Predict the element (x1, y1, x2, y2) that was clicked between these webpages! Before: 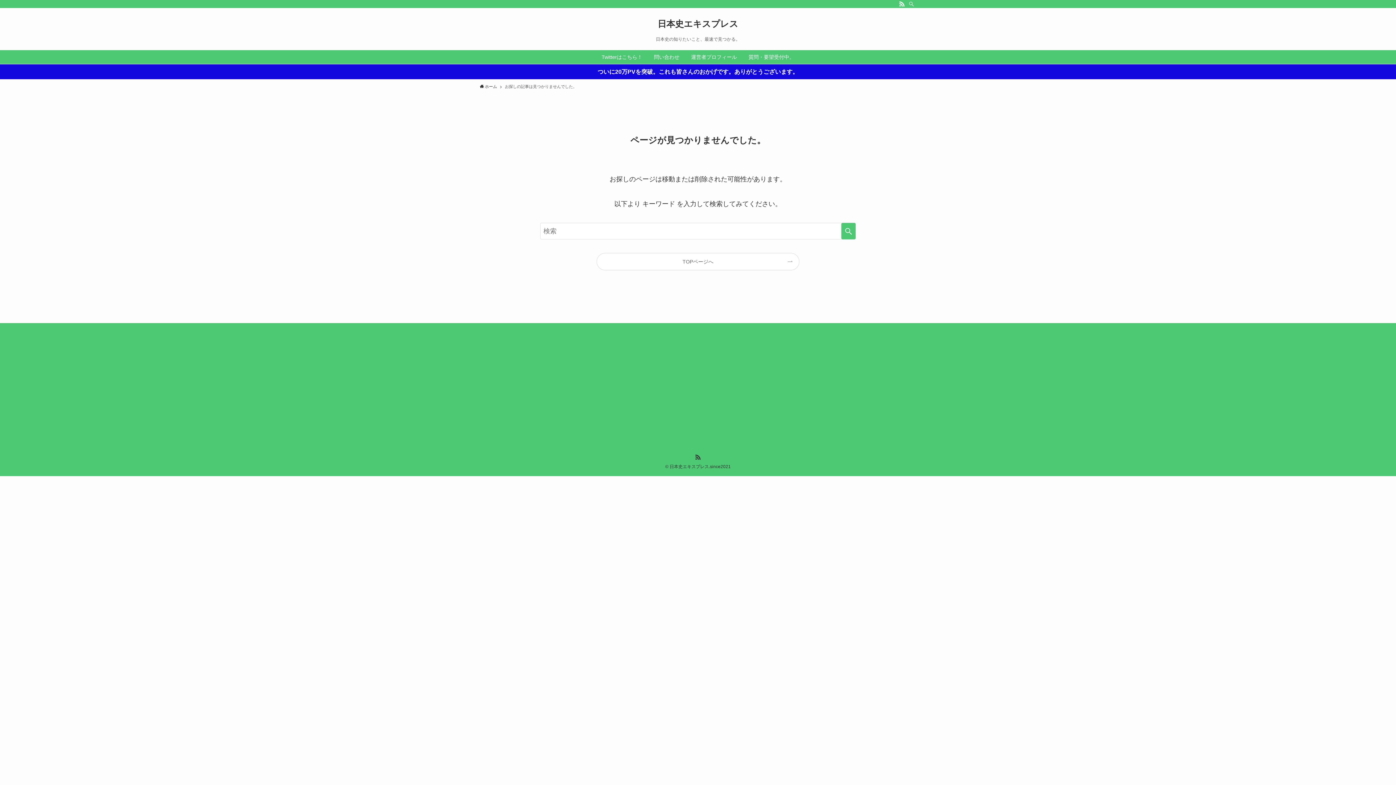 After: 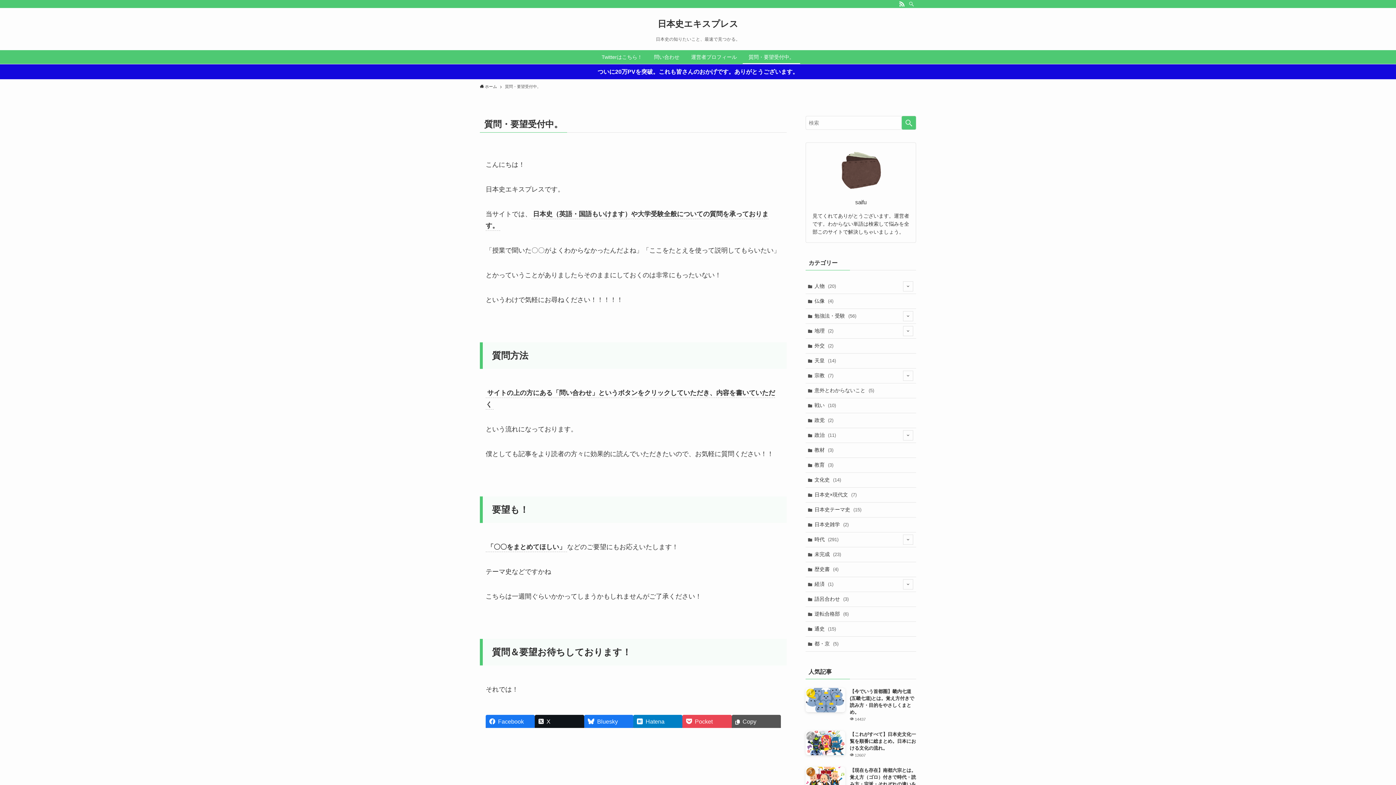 Action: label: 質問・要望受付中。 bbox: (742, 50, 800, 64)